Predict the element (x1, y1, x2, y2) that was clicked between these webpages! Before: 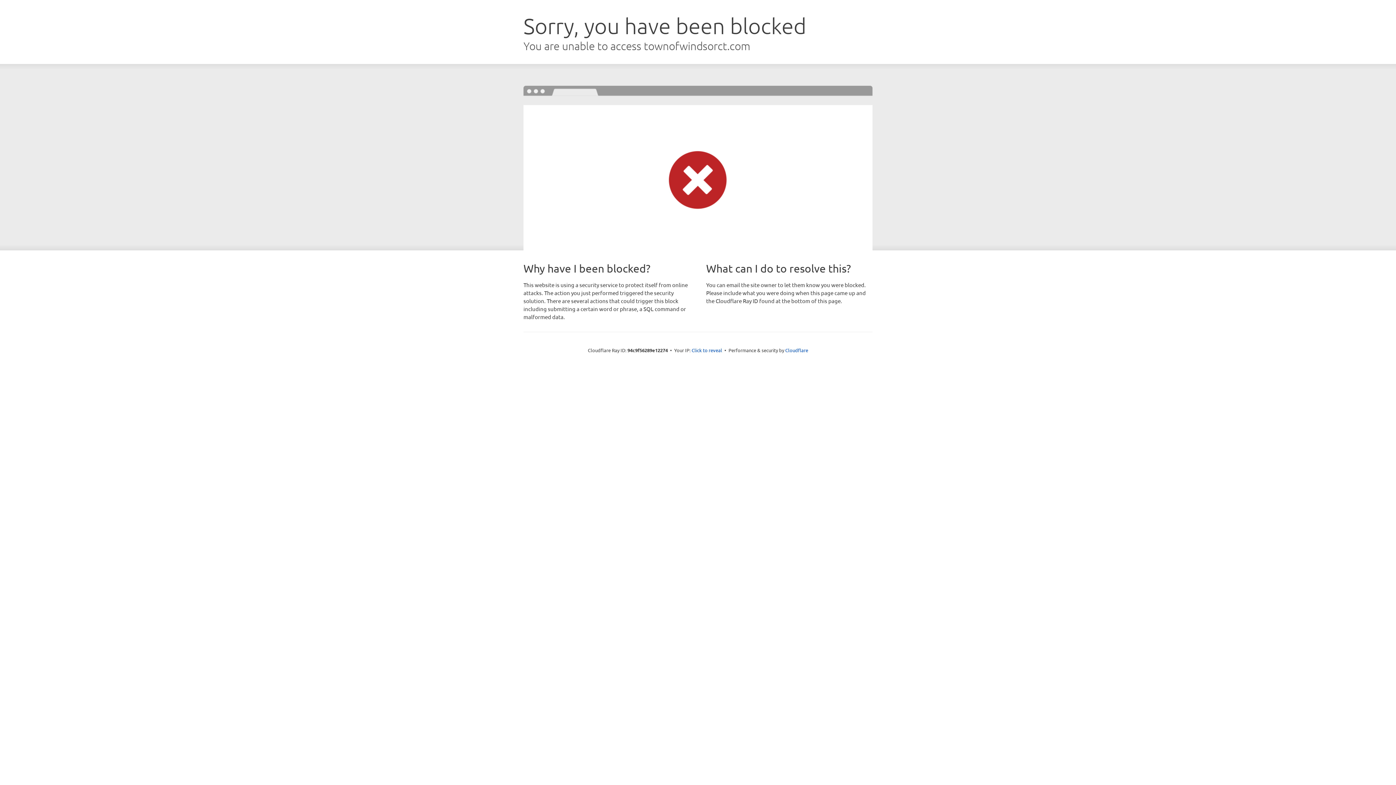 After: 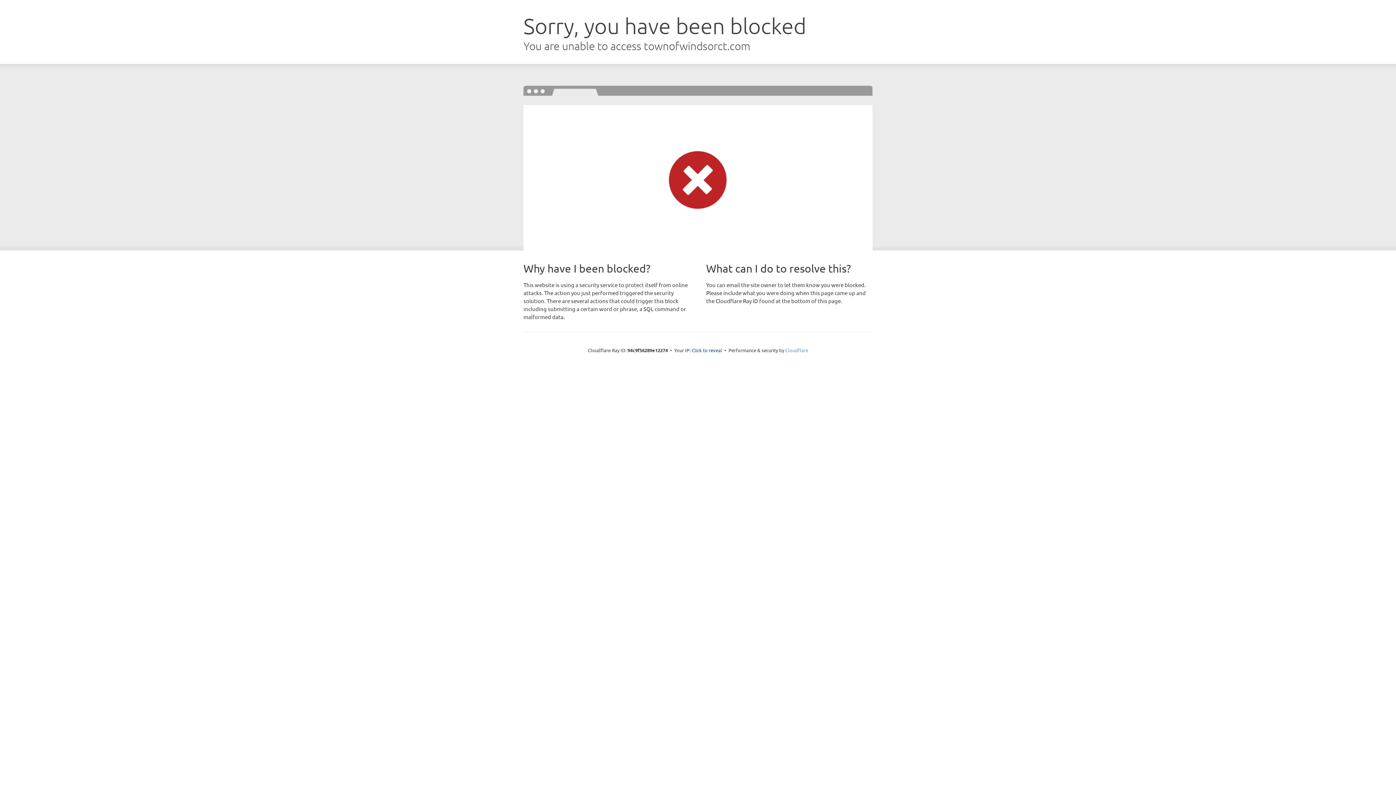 Action: bbox: (785, 347, 808, 353) label: Cloudflare